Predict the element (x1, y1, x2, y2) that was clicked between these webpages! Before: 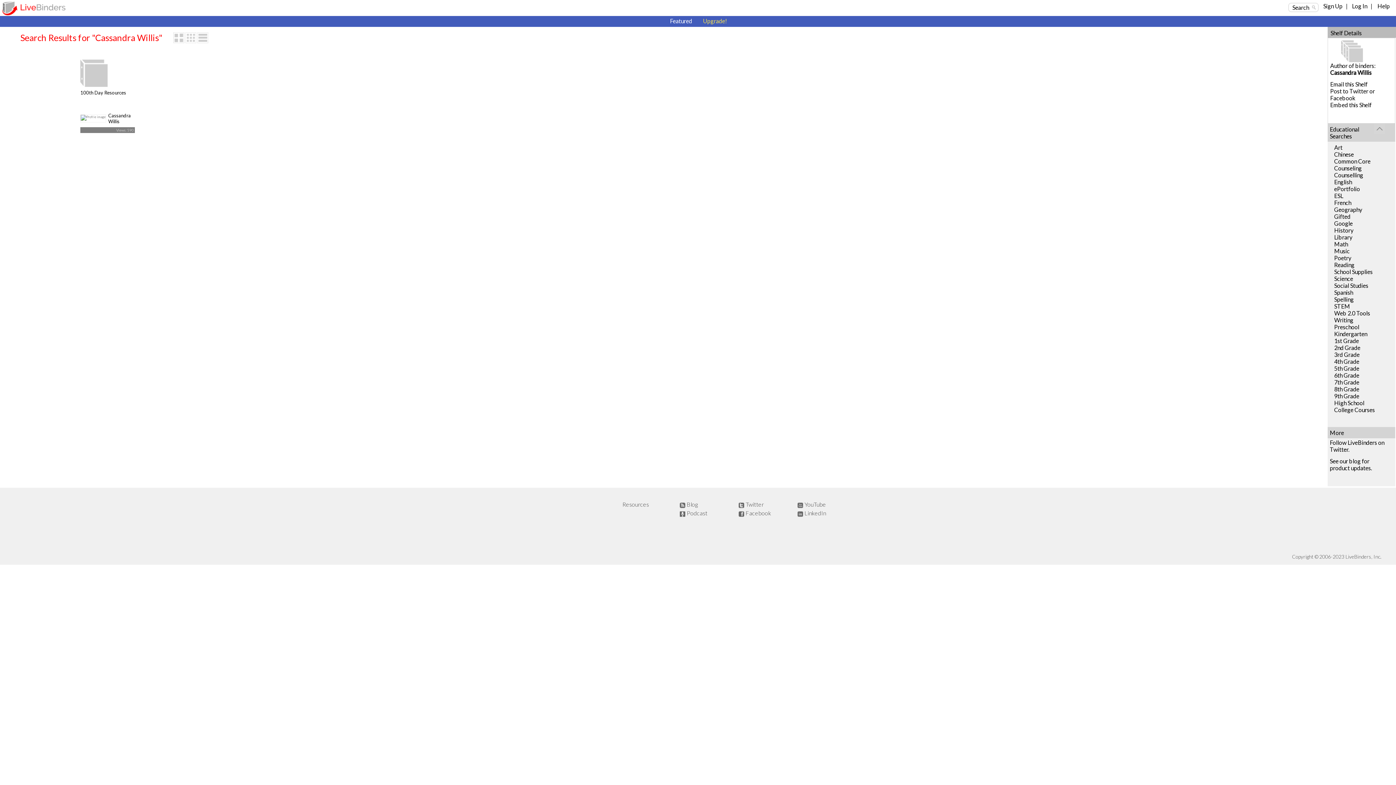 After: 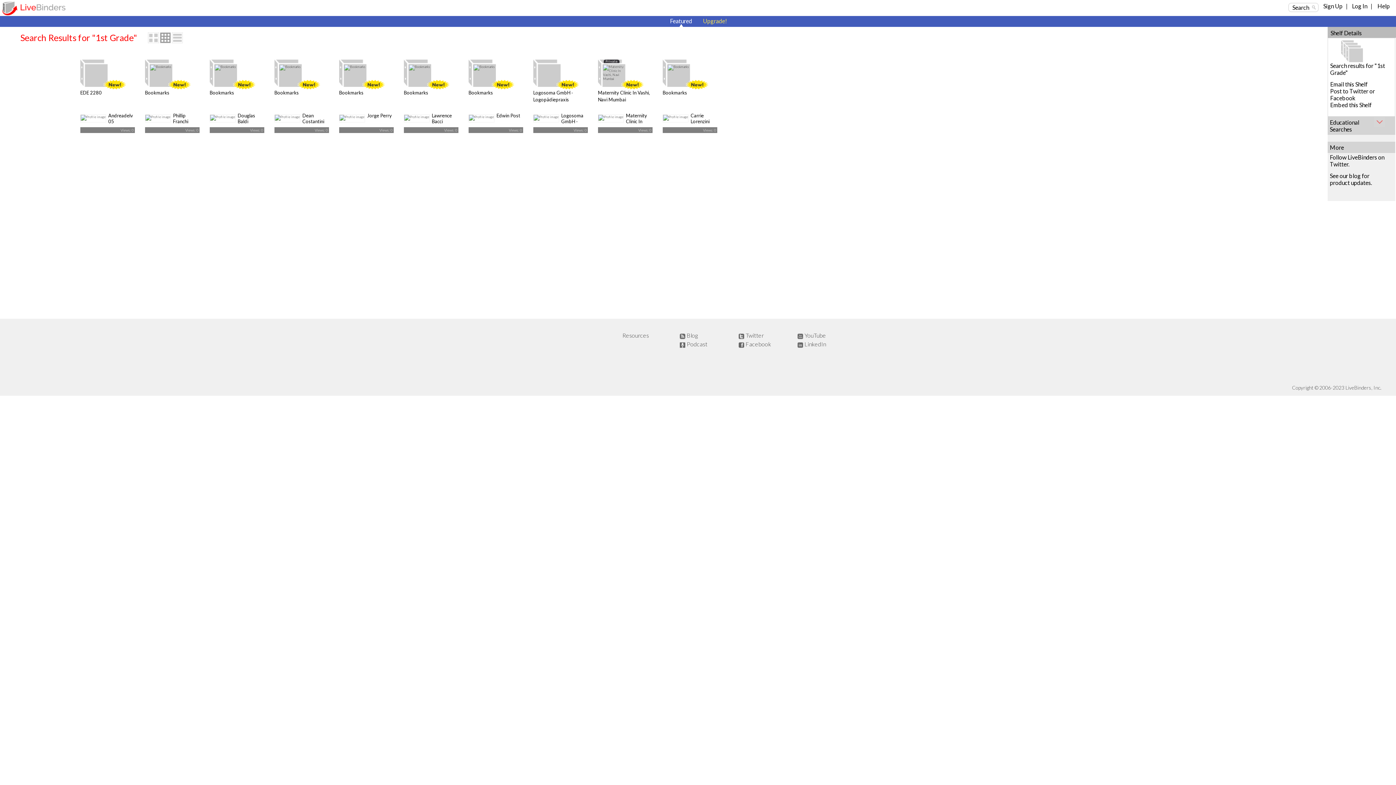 Action: bbox: (1334, 337, 1359, 344) label: 1st Grade